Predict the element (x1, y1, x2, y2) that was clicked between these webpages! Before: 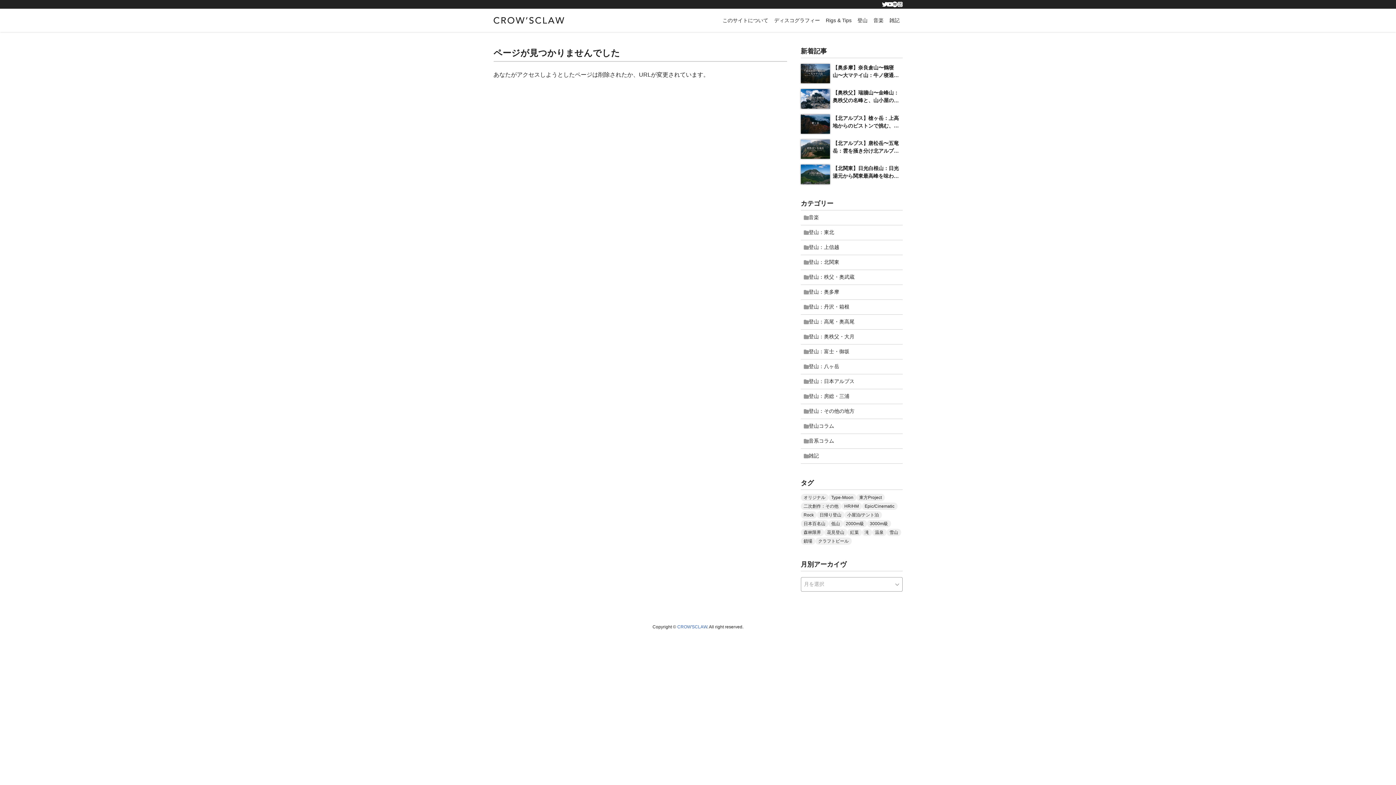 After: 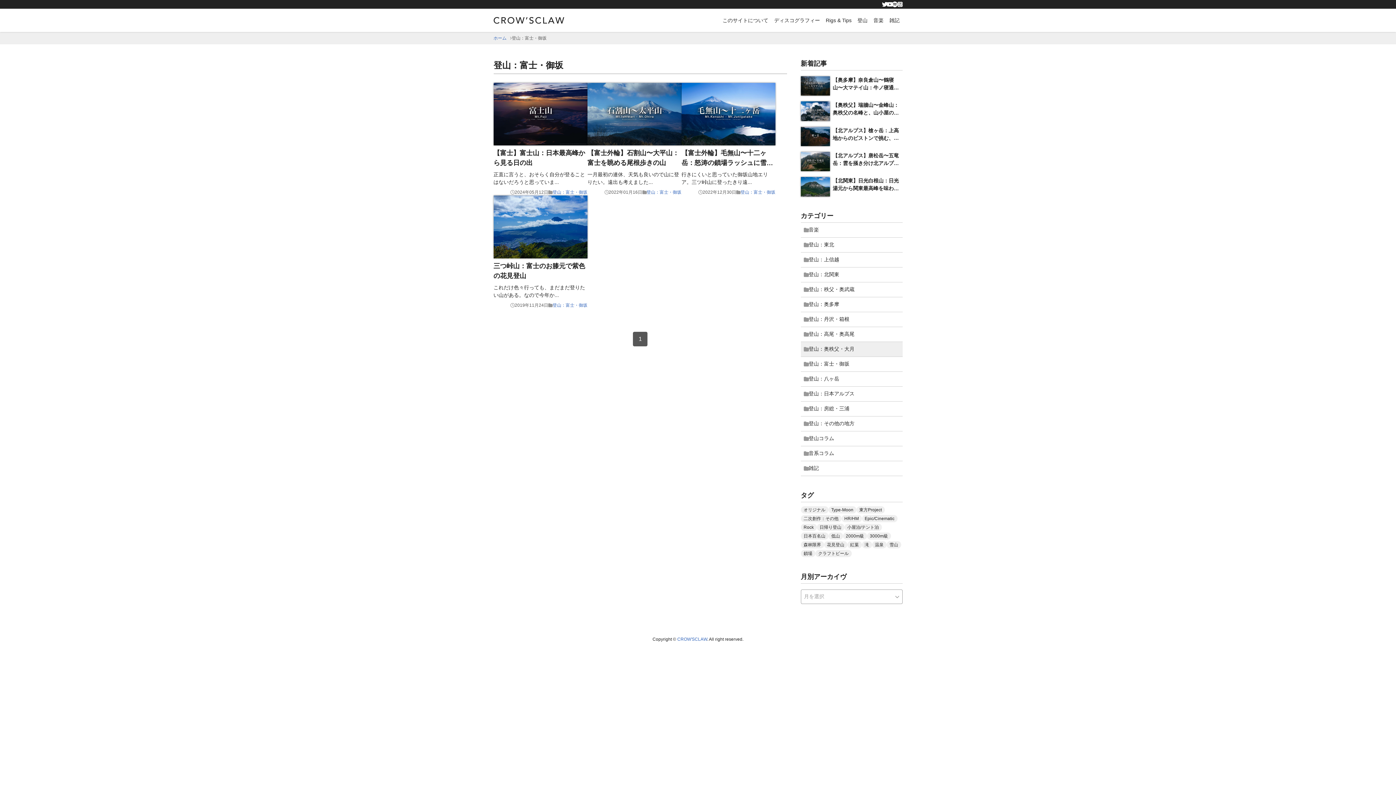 Action: label: 登山：富士・御坂 bbox: (800, 344, 902, 359)